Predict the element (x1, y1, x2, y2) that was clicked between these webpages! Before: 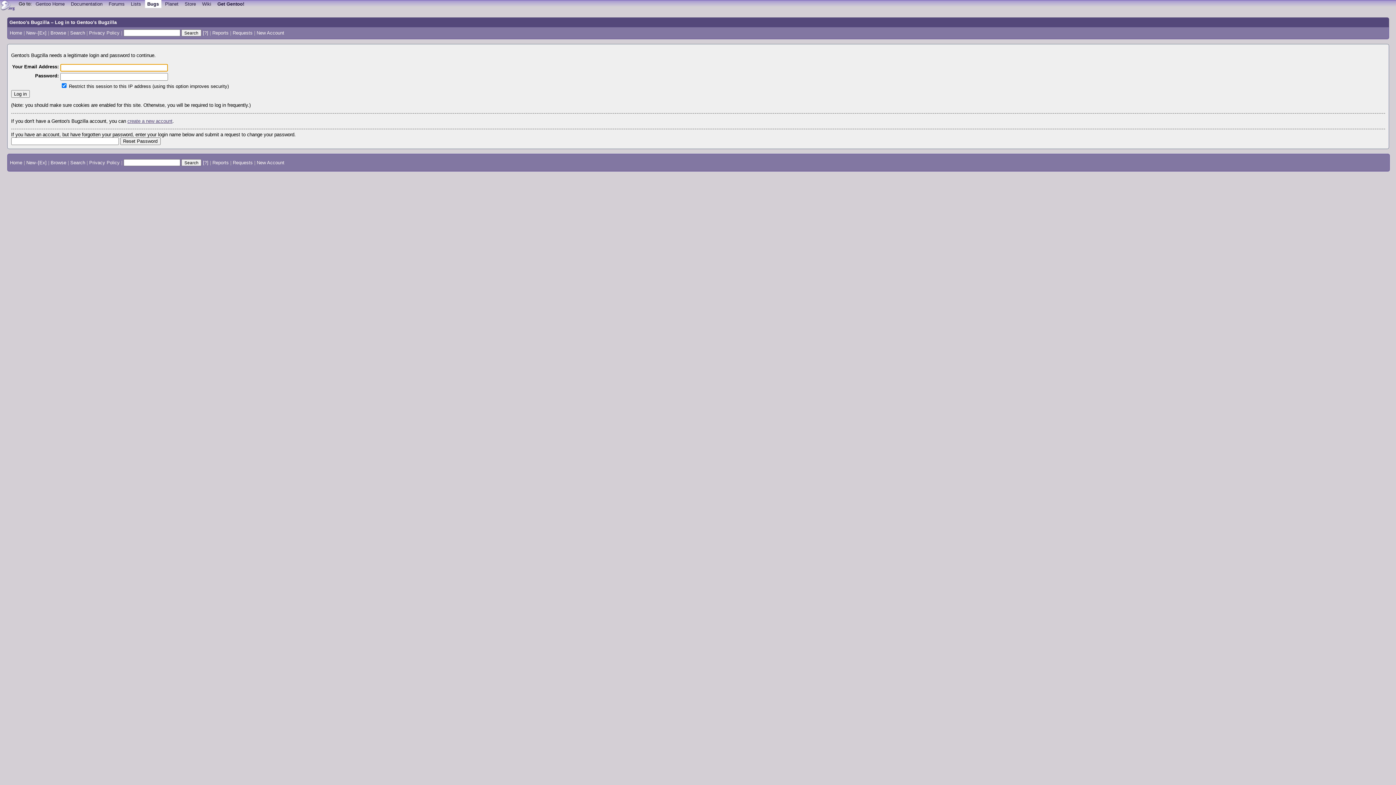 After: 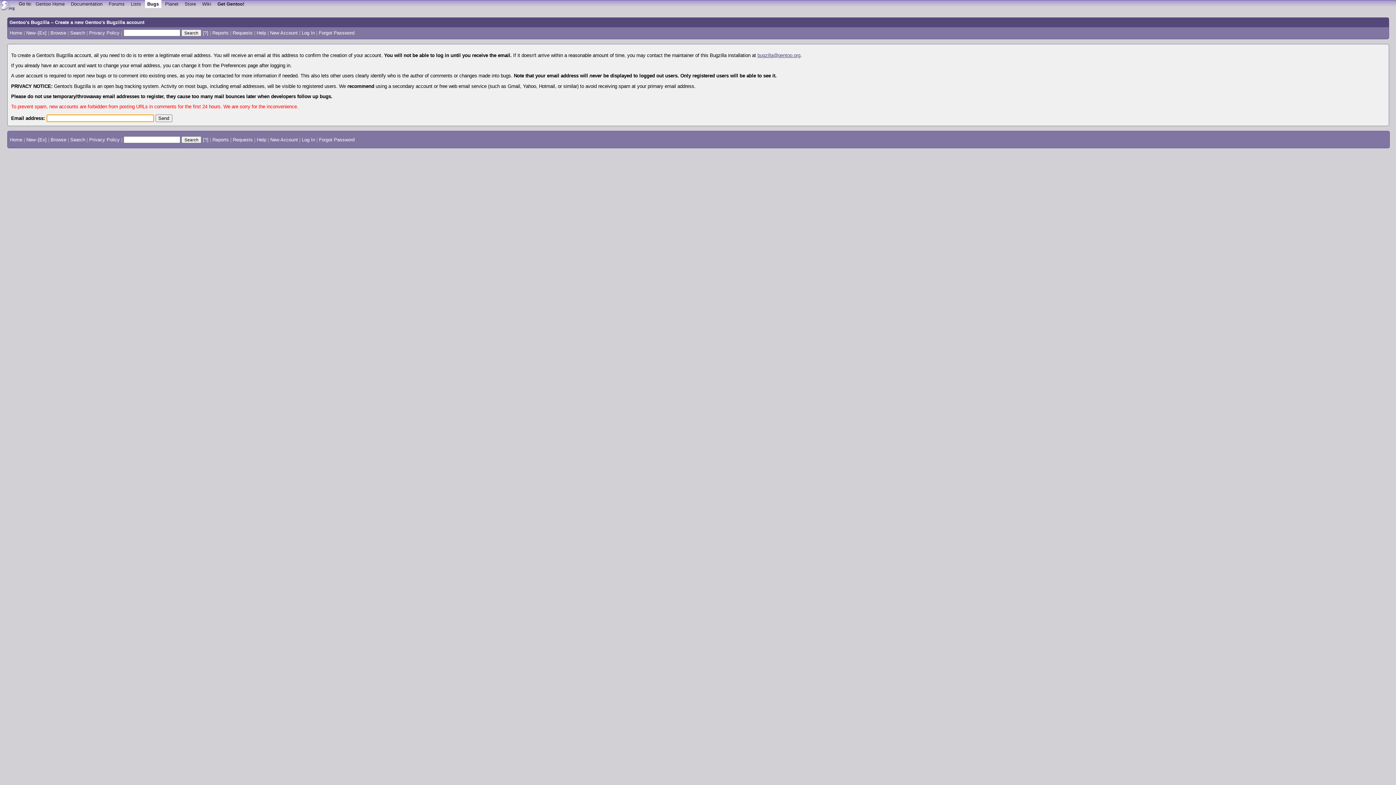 Action: bbox: (256, 159, 284, 165) label: New Account